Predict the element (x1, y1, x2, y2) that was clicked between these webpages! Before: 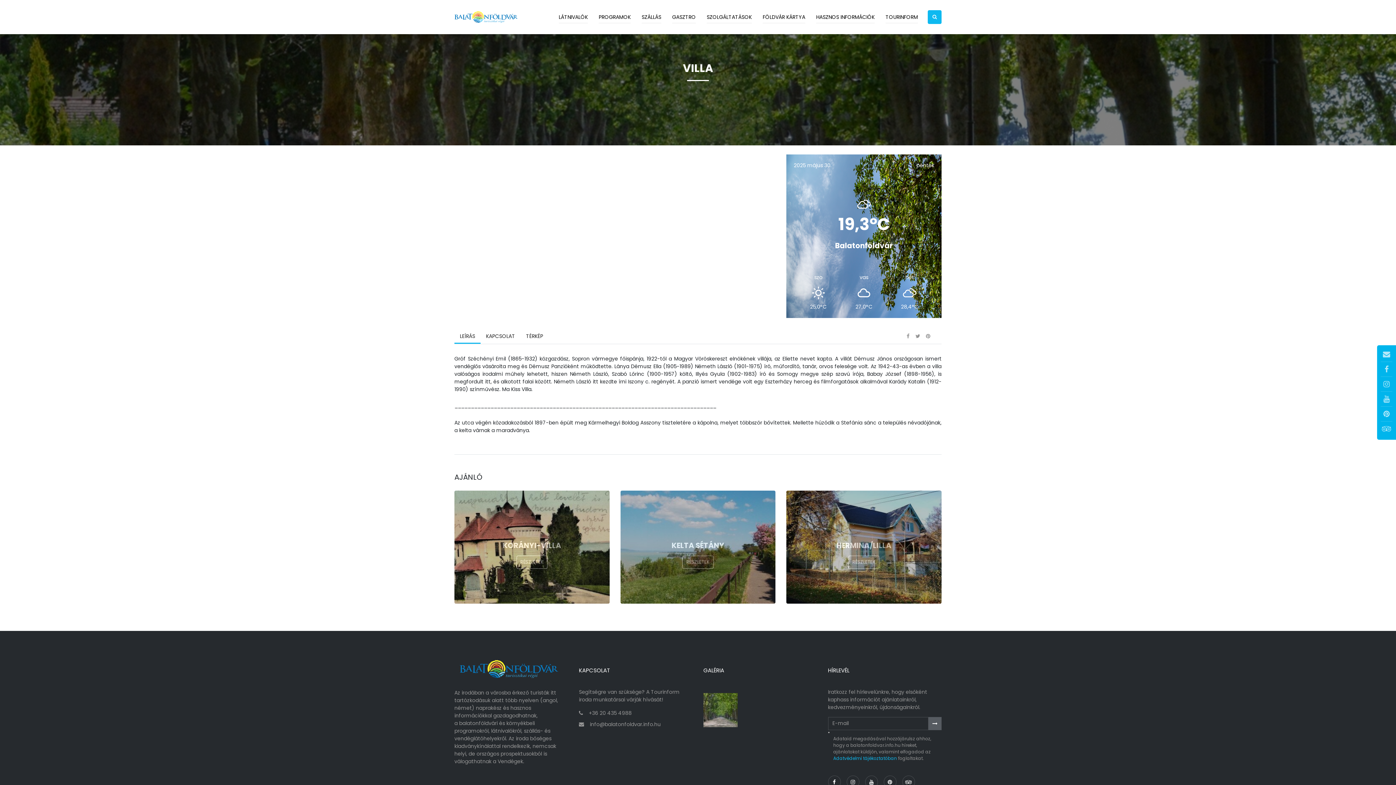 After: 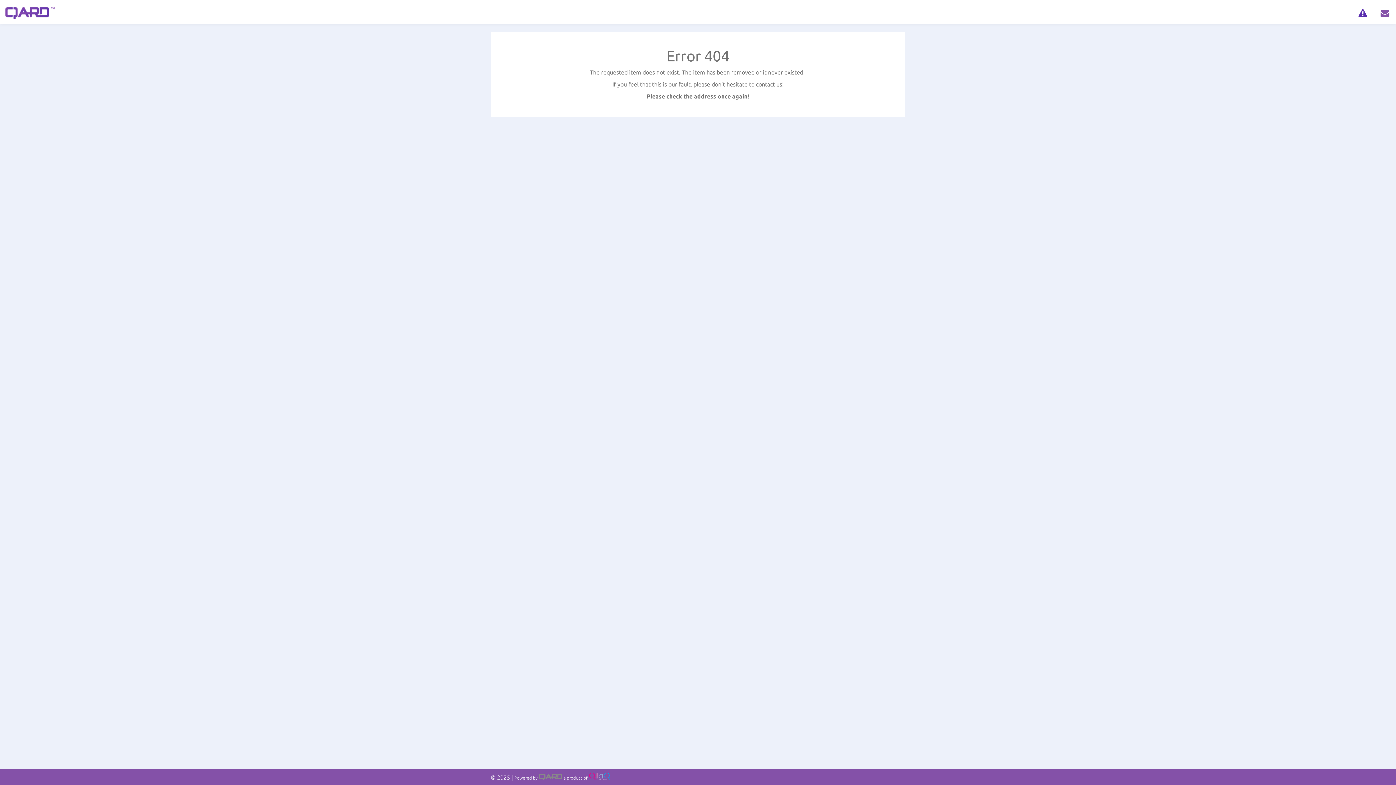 Action: label: RÉSZLETEK bbox: (682, 556, 713, 569)